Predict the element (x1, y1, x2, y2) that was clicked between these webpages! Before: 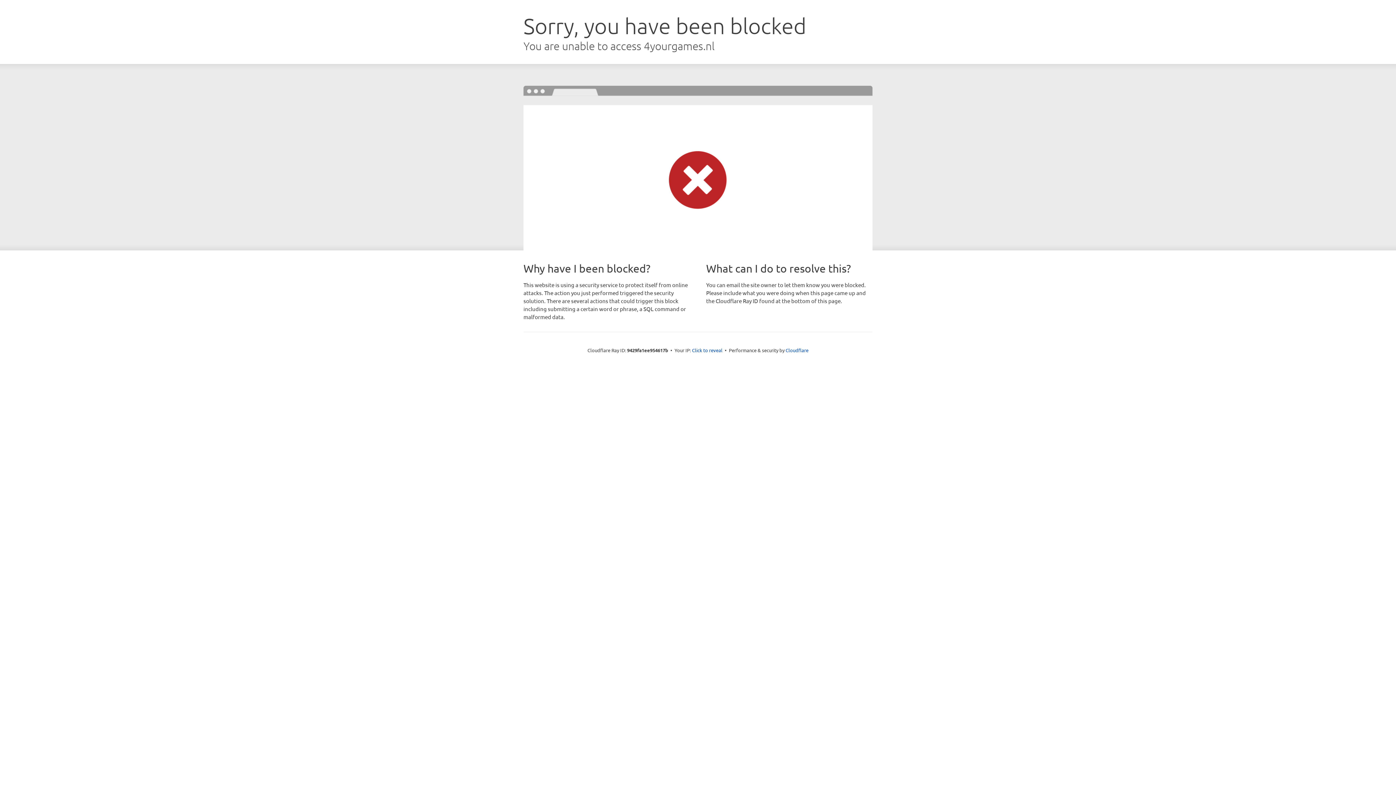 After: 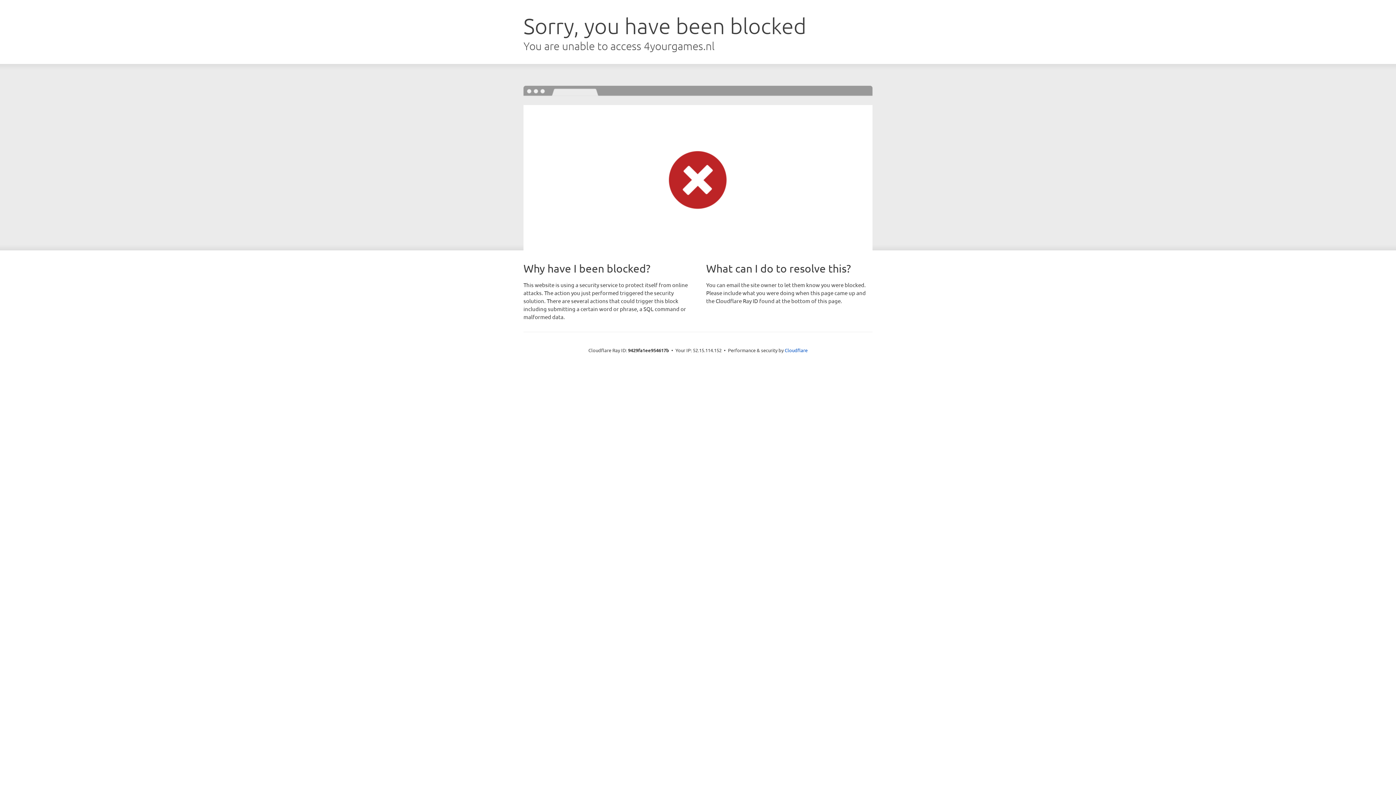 Action: bbox: (692, 346, 722, 353) label: Click to reveal